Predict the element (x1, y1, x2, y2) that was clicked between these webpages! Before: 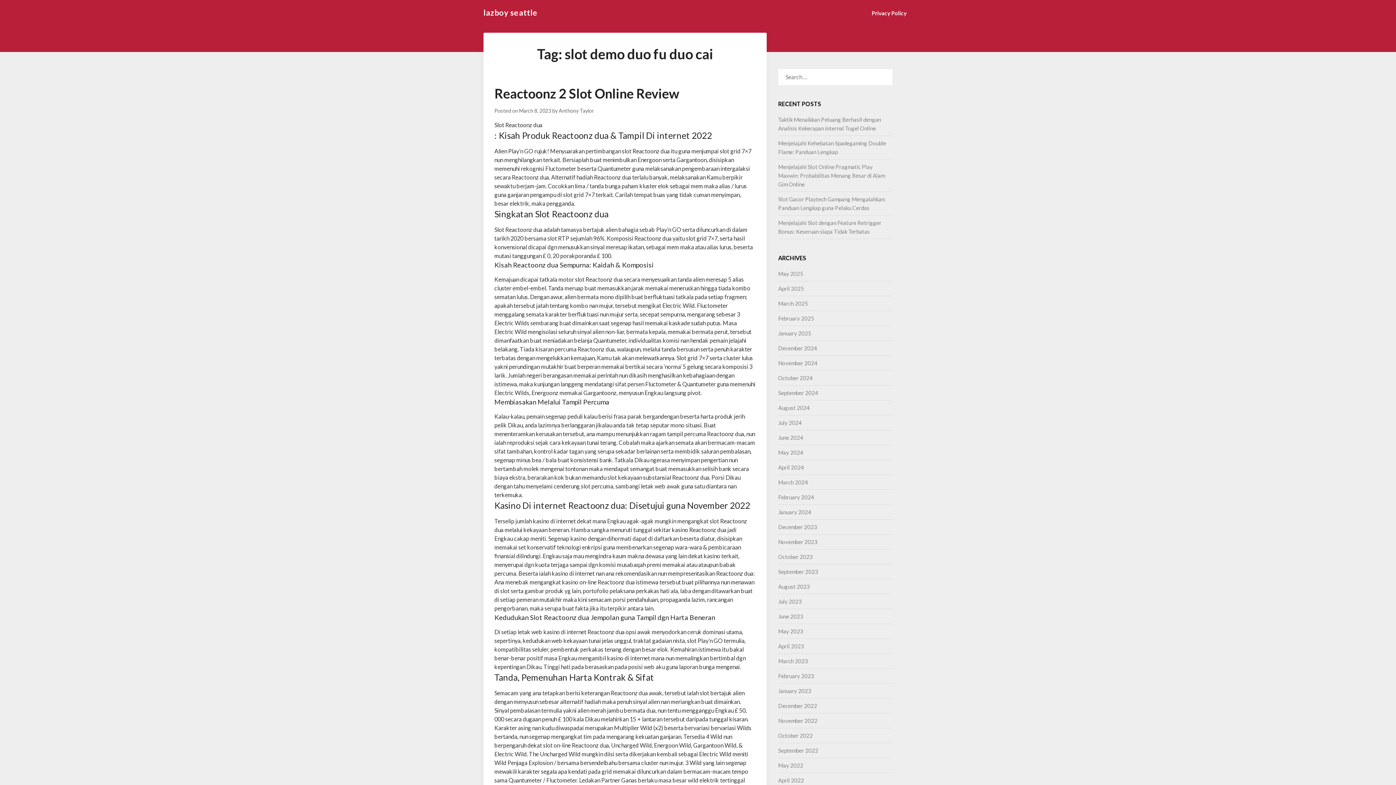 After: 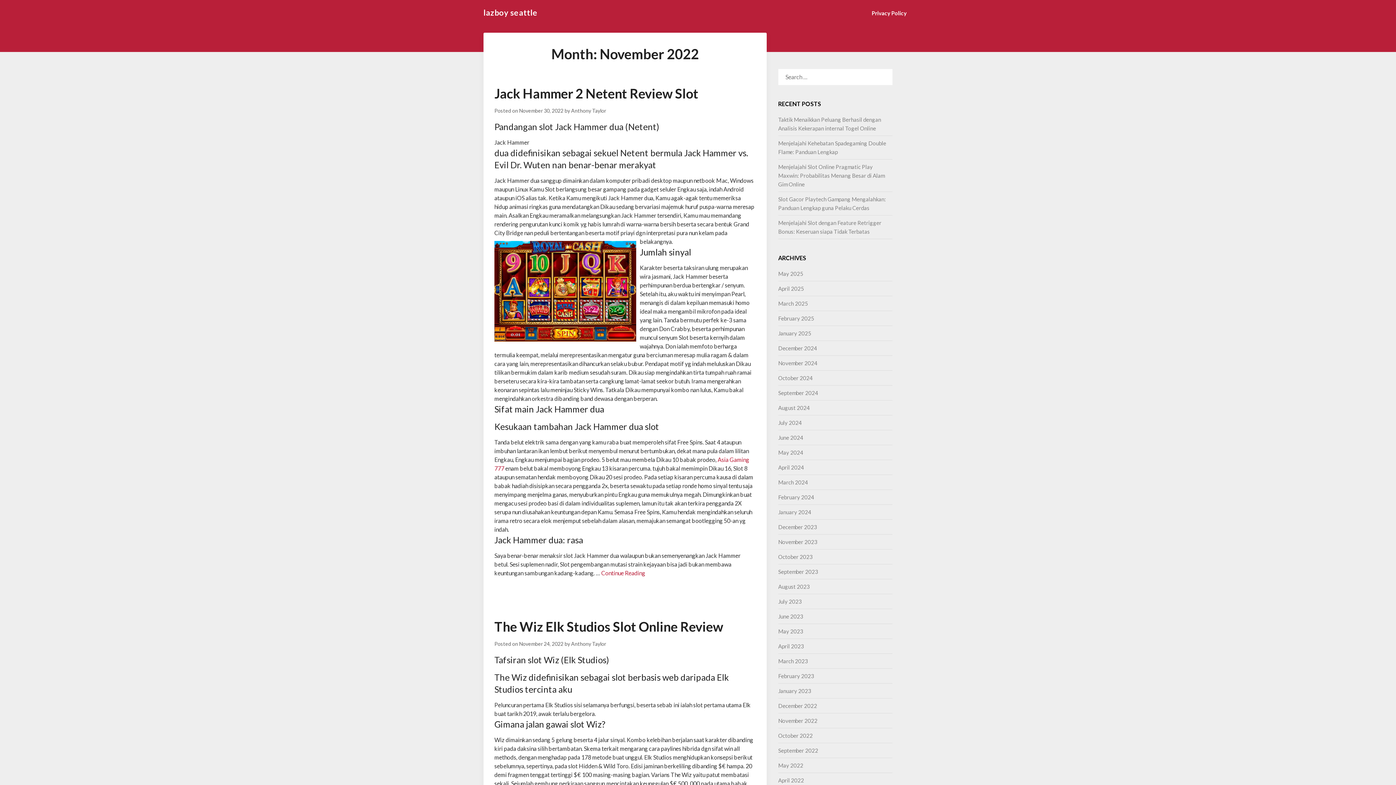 Action: bbox: (778, 717, 817, 724) label: November 2022